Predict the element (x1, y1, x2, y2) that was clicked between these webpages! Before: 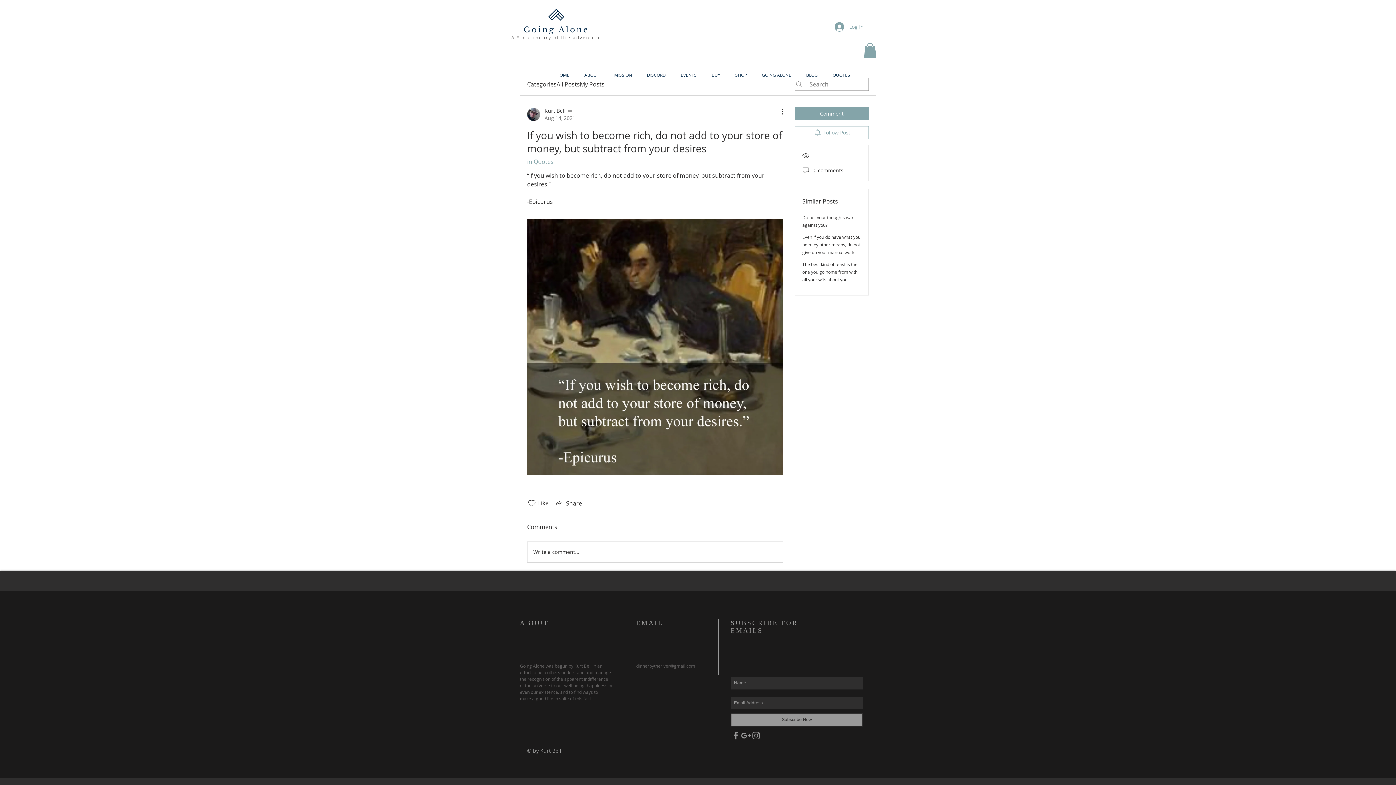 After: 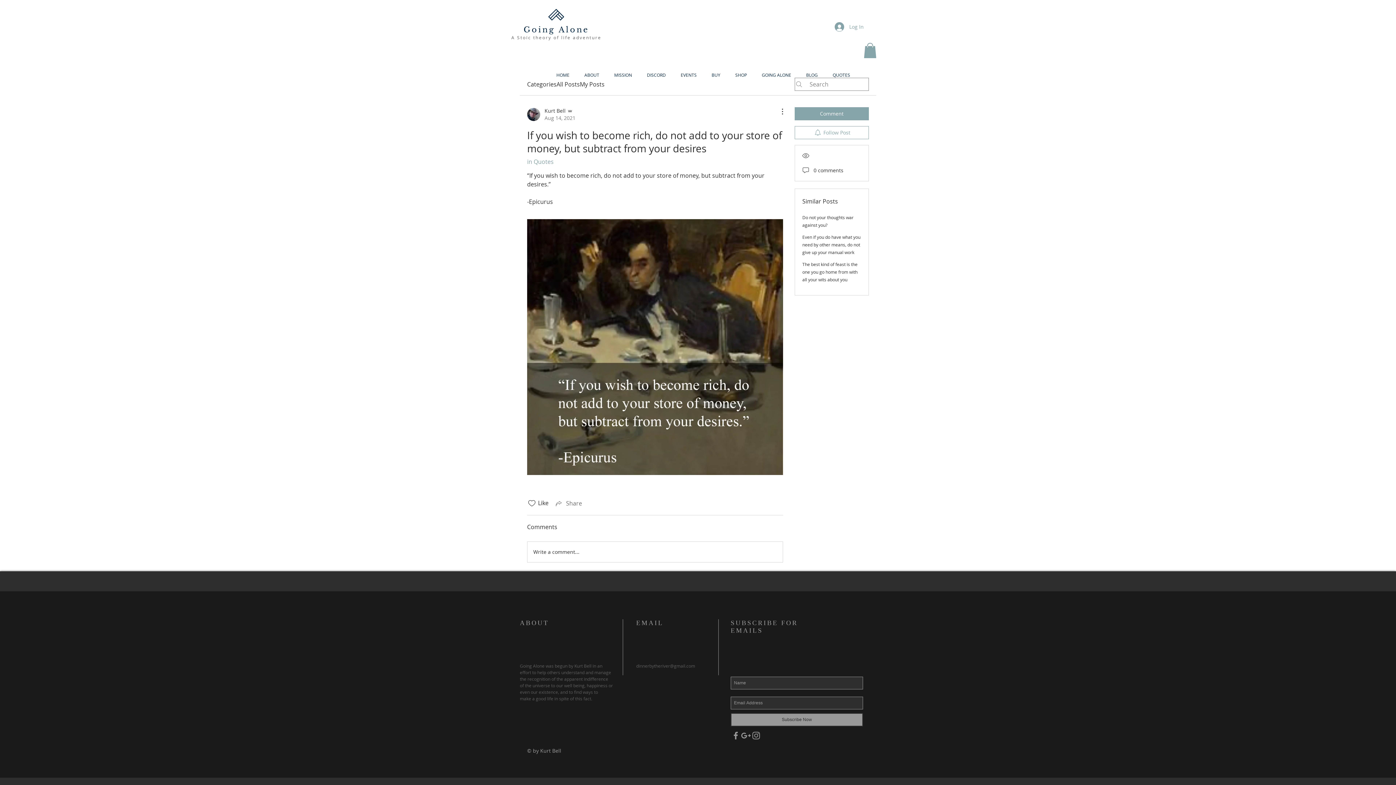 Action: label: Share via link bbox: (554, 499, 582, 507)